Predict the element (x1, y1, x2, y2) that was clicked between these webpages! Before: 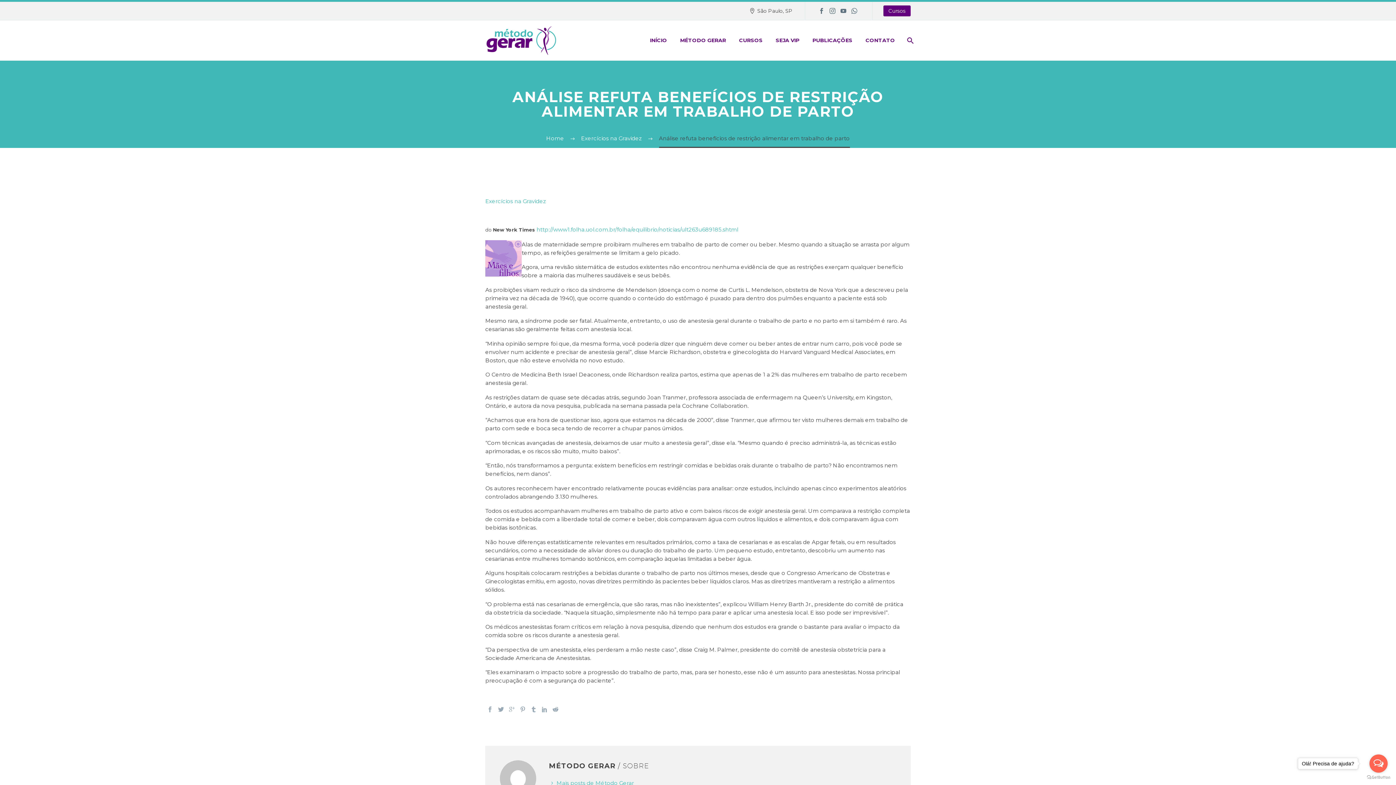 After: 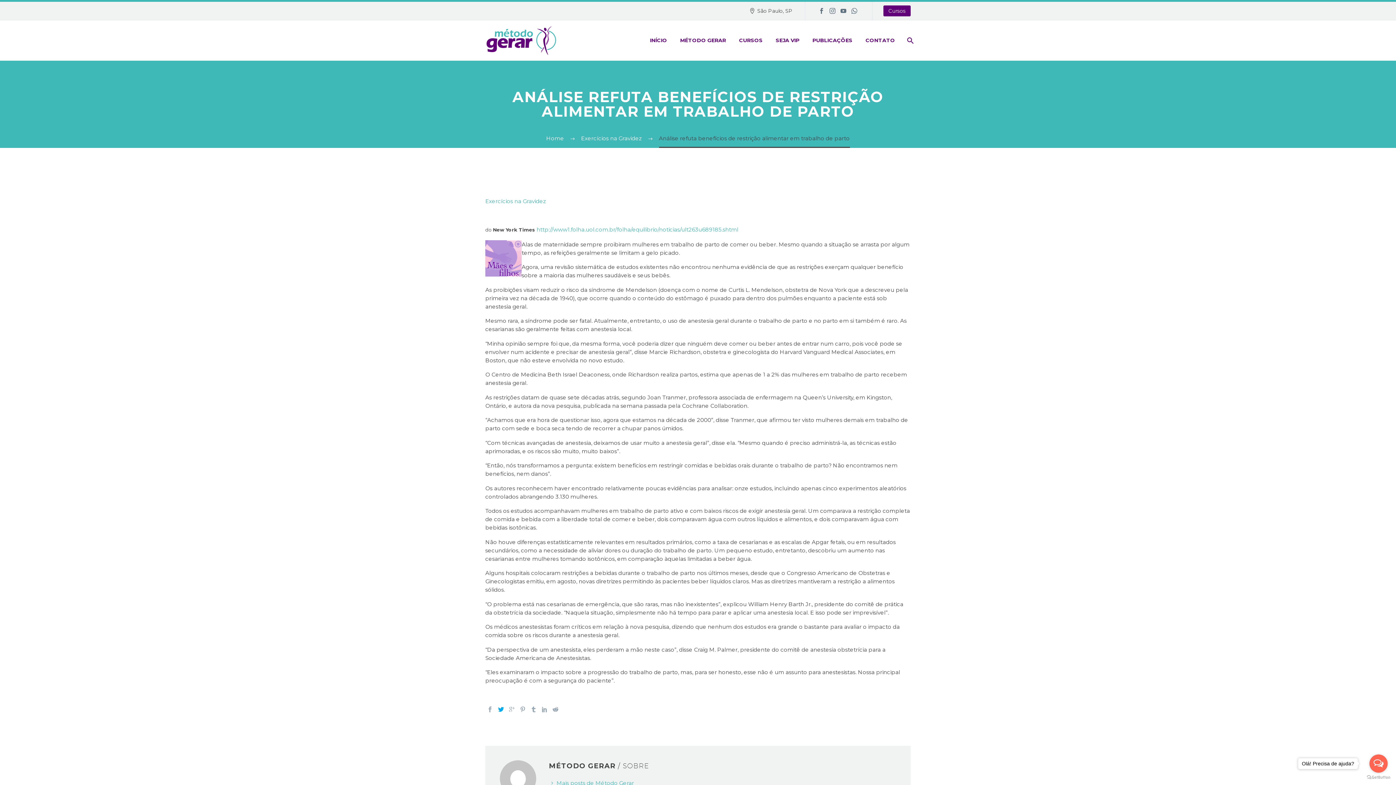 Action: bbox: (498, 706, 504, 712)